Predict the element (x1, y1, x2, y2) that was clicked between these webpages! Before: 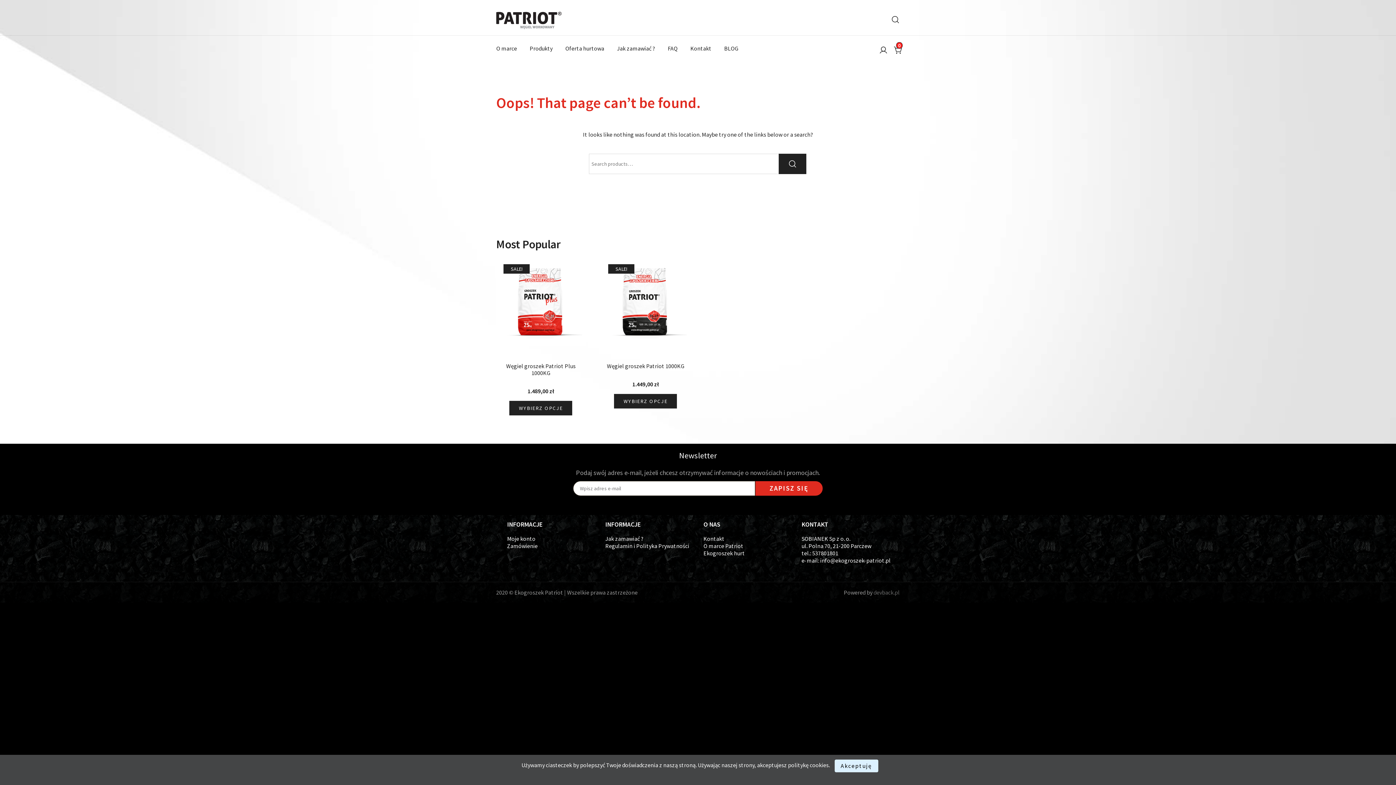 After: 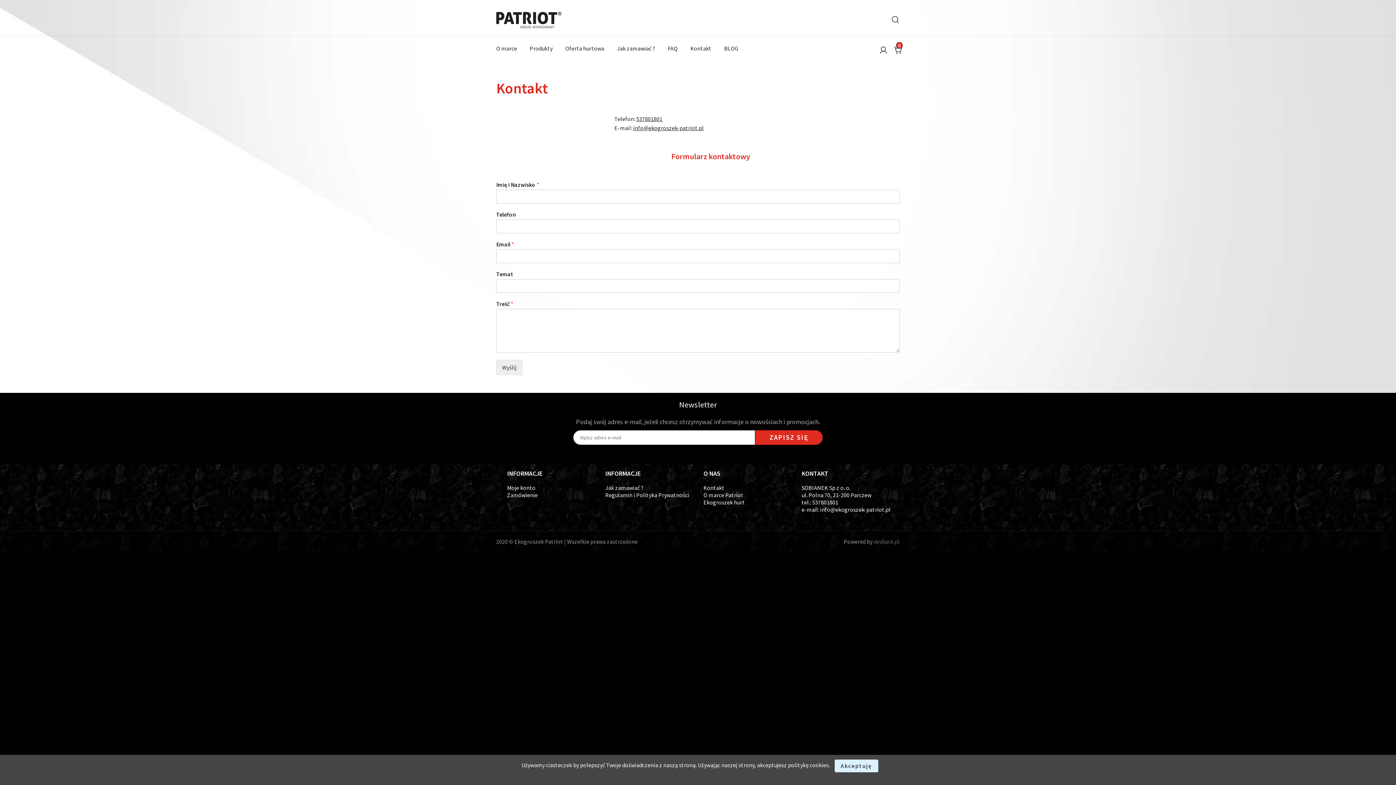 Action: label: Kontakt bbox: (690, 41, 711, 55)